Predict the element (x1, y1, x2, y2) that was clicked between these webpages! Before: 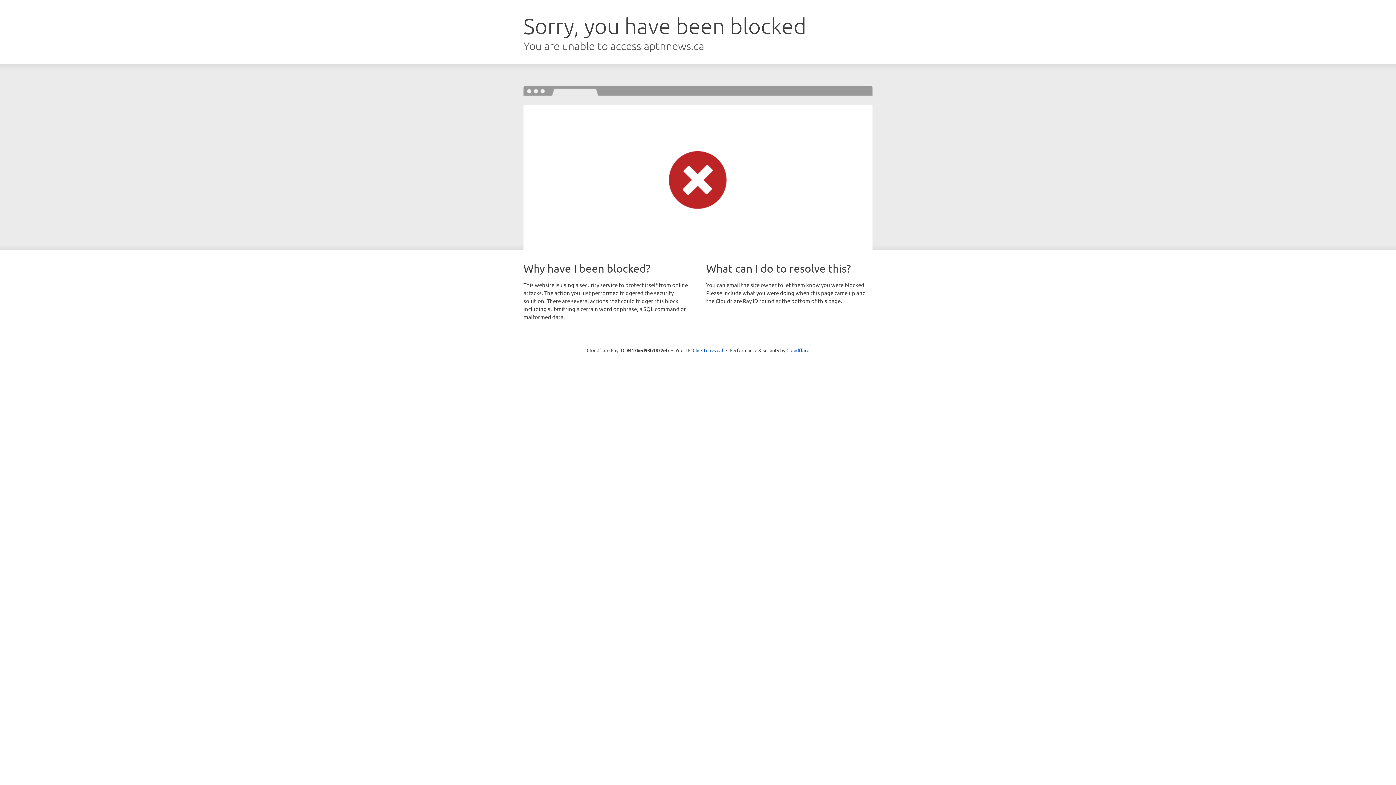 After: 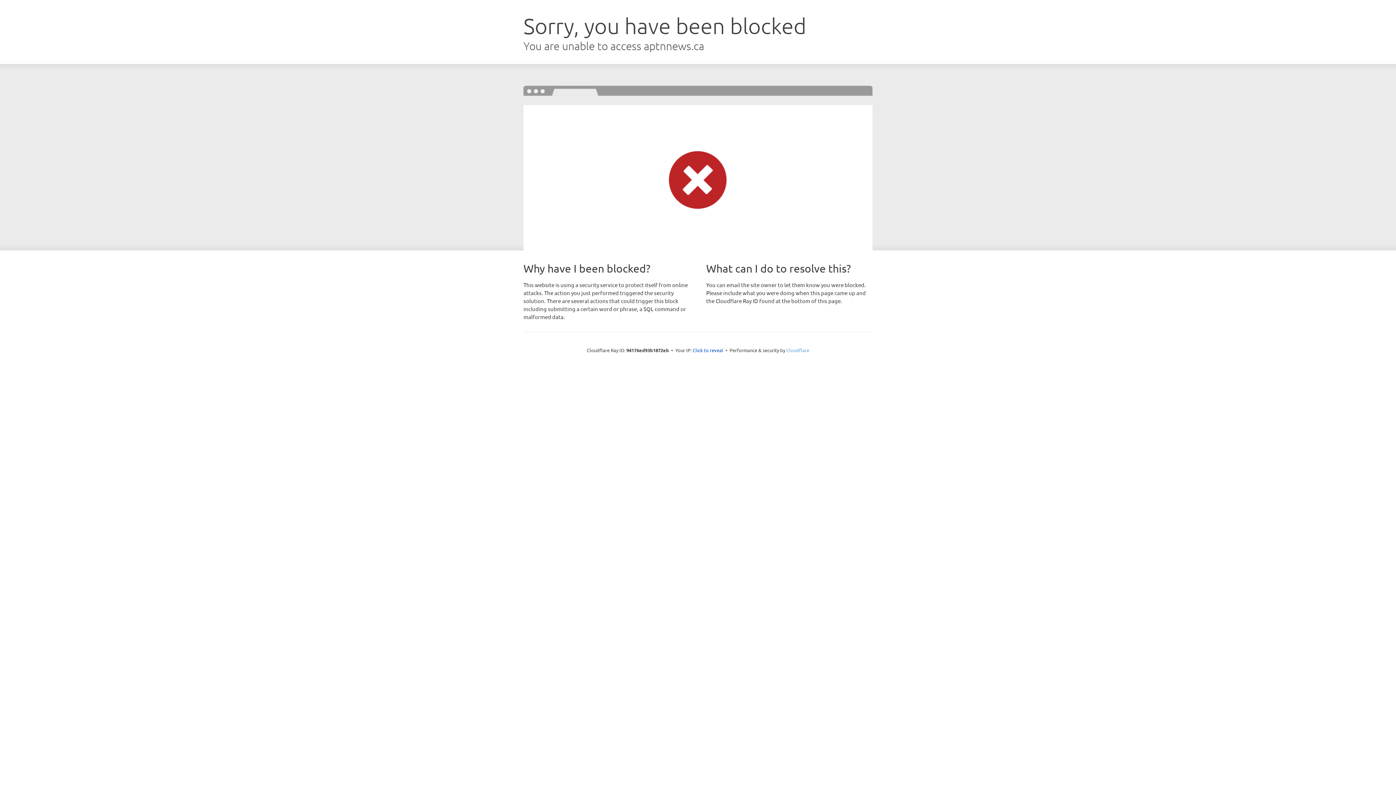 Action: label: Cloudflare bbox: (786, 347, 809, 353)